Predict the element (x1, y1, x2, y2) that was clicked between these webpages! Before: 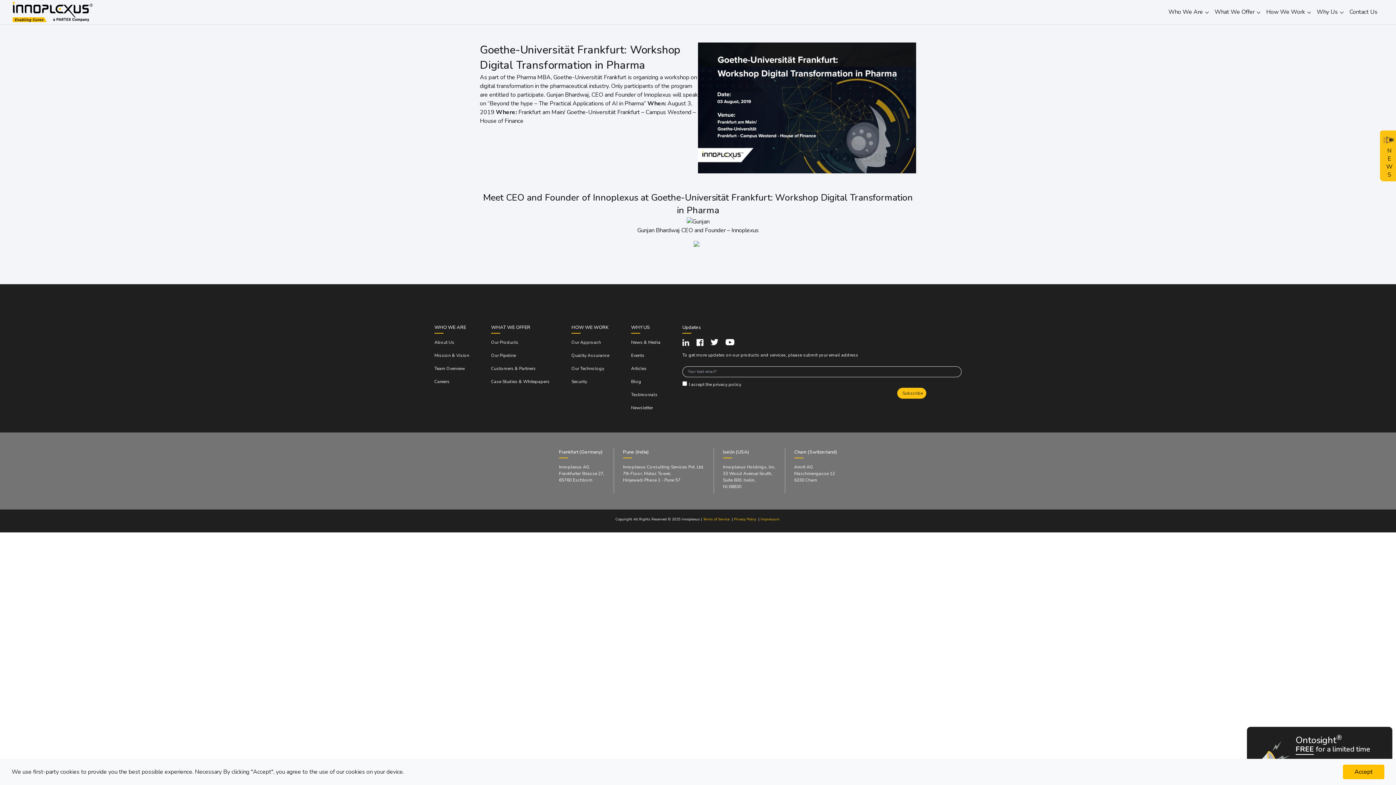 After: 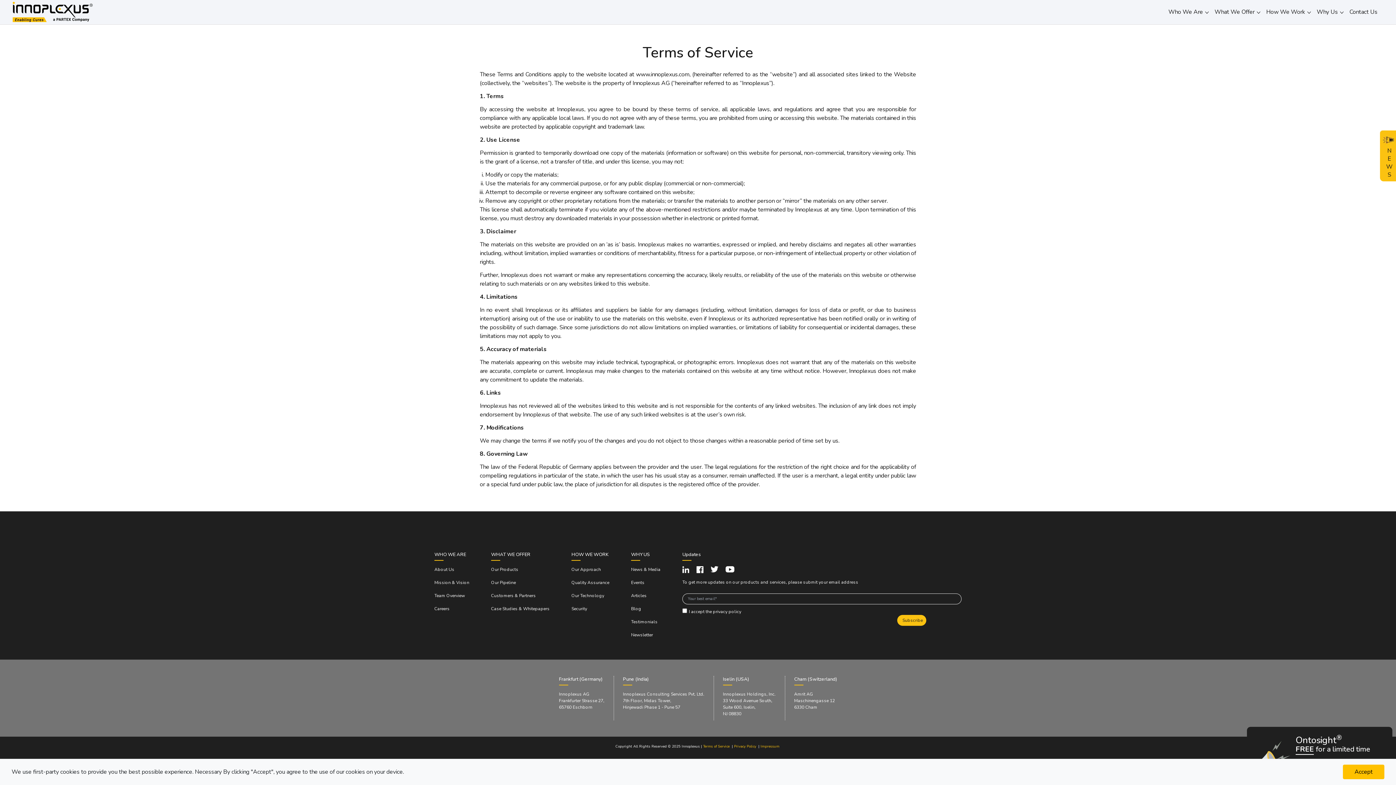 Action: label: Terms of Service bbox: (702, 517, 730, 522)